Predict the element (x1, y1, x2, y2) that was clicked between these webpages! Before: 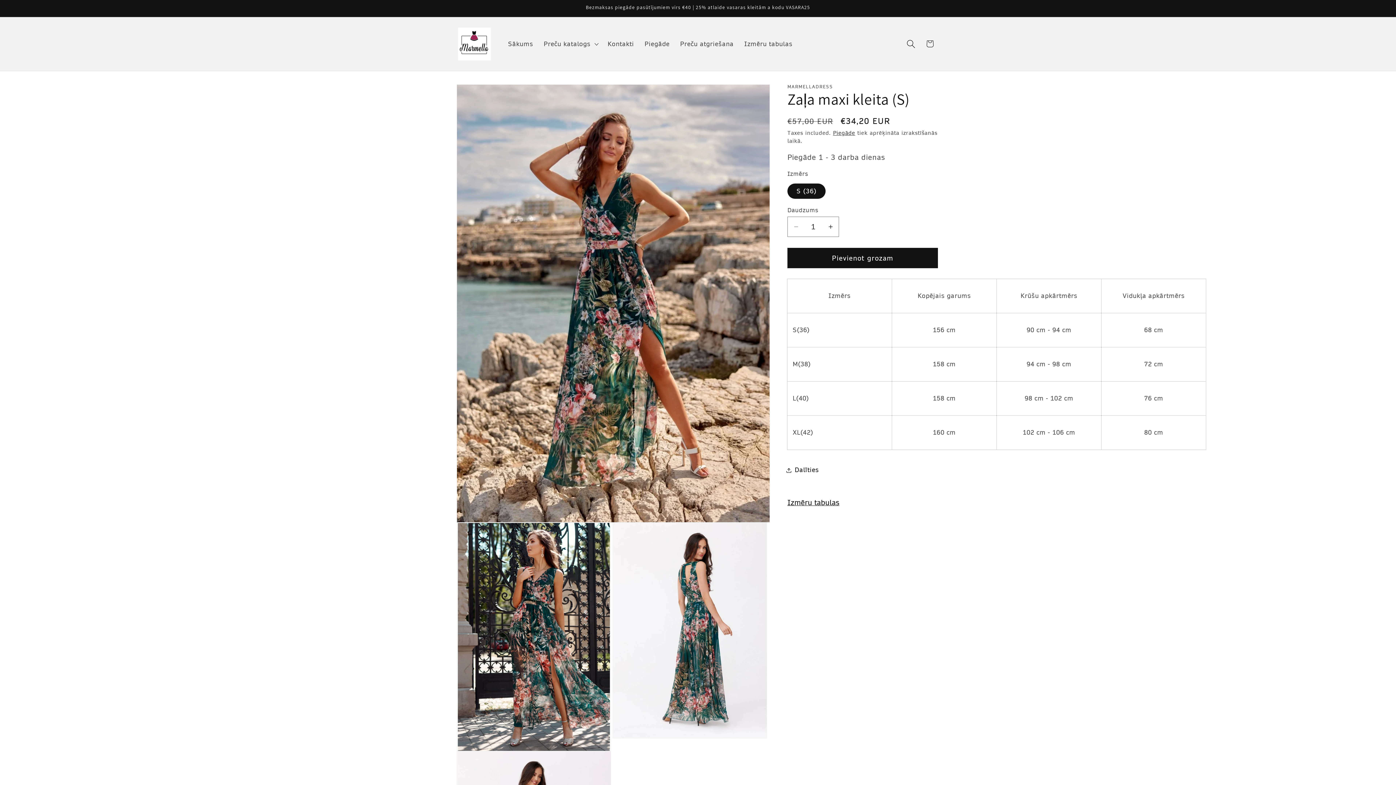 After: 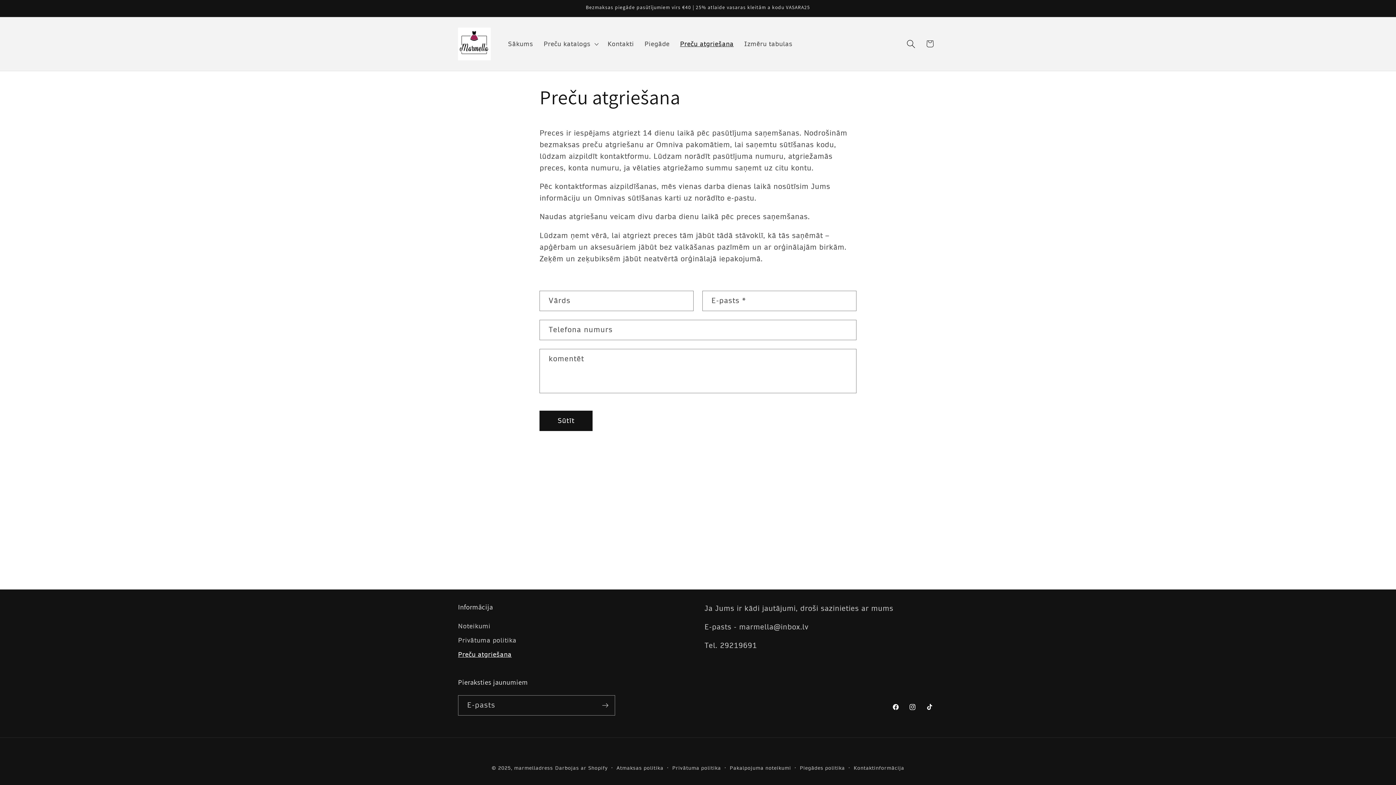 Action: bbox: (675, 35, 739, 52) label: Preču atgriešana